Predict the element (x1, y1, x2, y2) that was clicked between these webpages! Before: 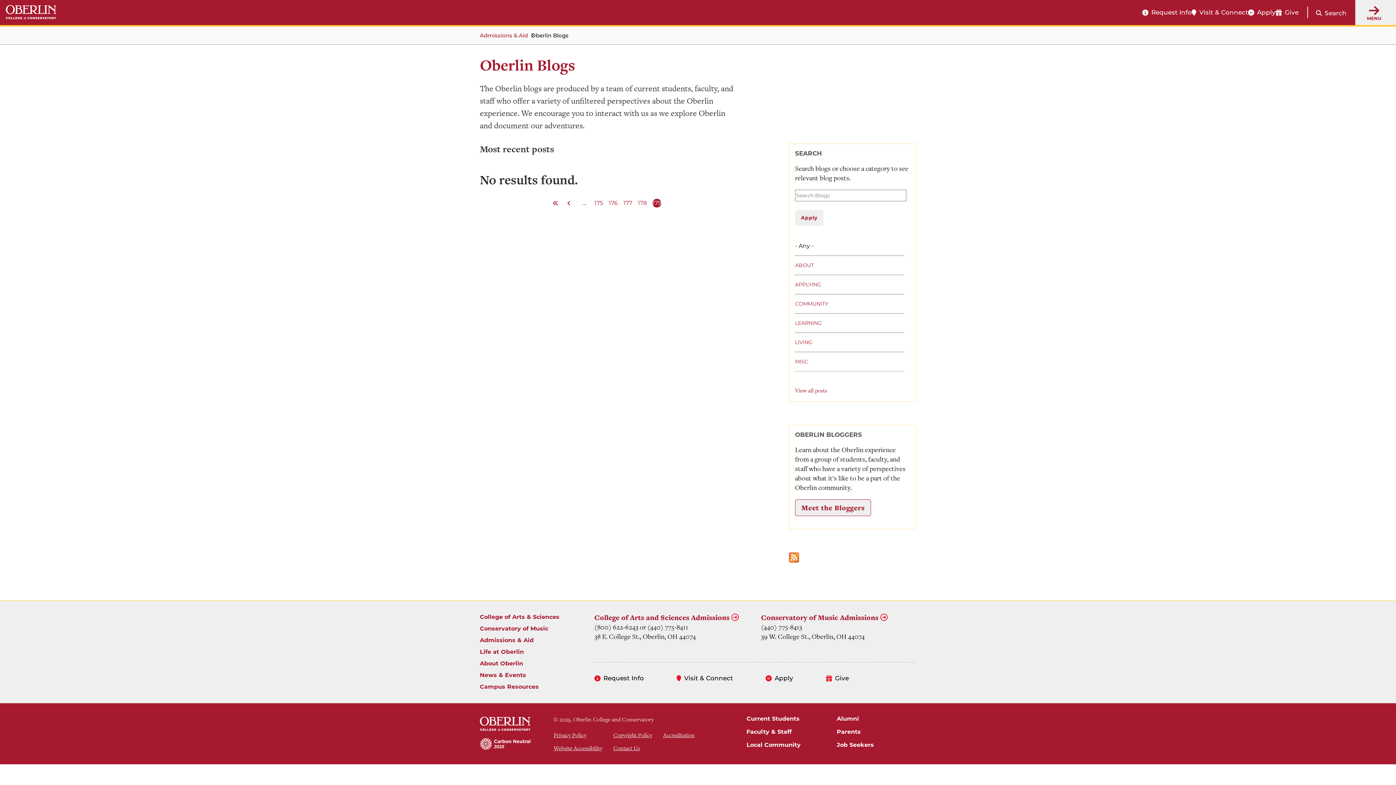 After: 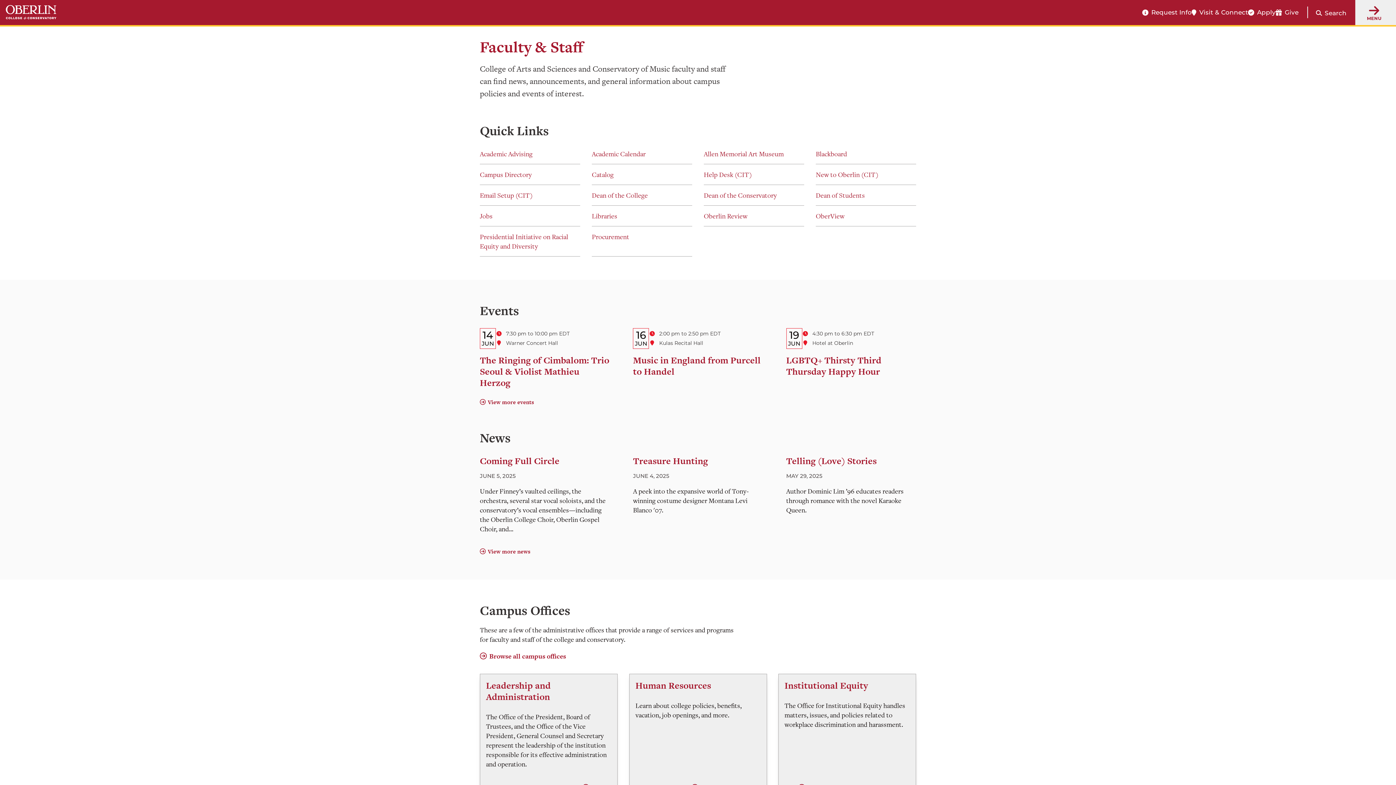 Action: bbox: (746, 728, 791, 735) label: Faculty & Staff